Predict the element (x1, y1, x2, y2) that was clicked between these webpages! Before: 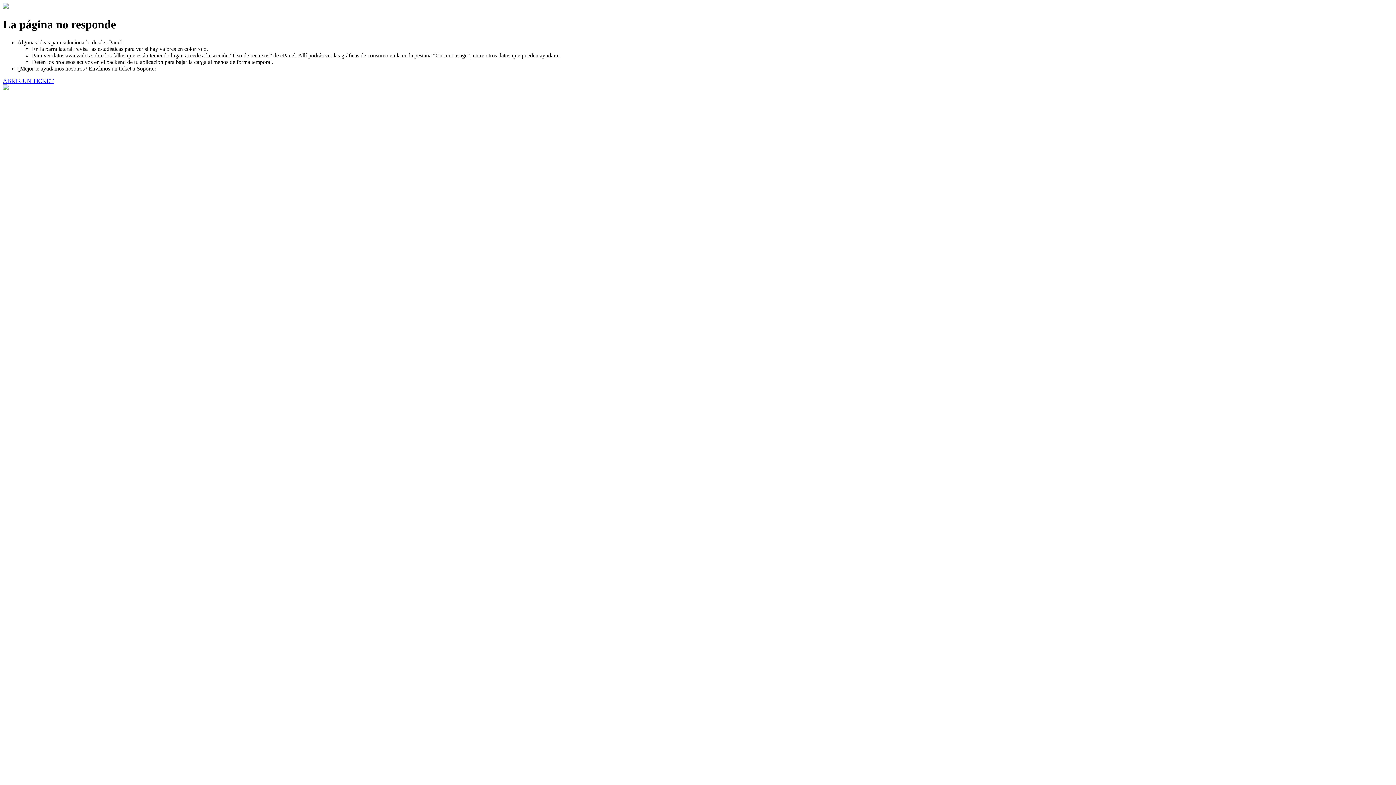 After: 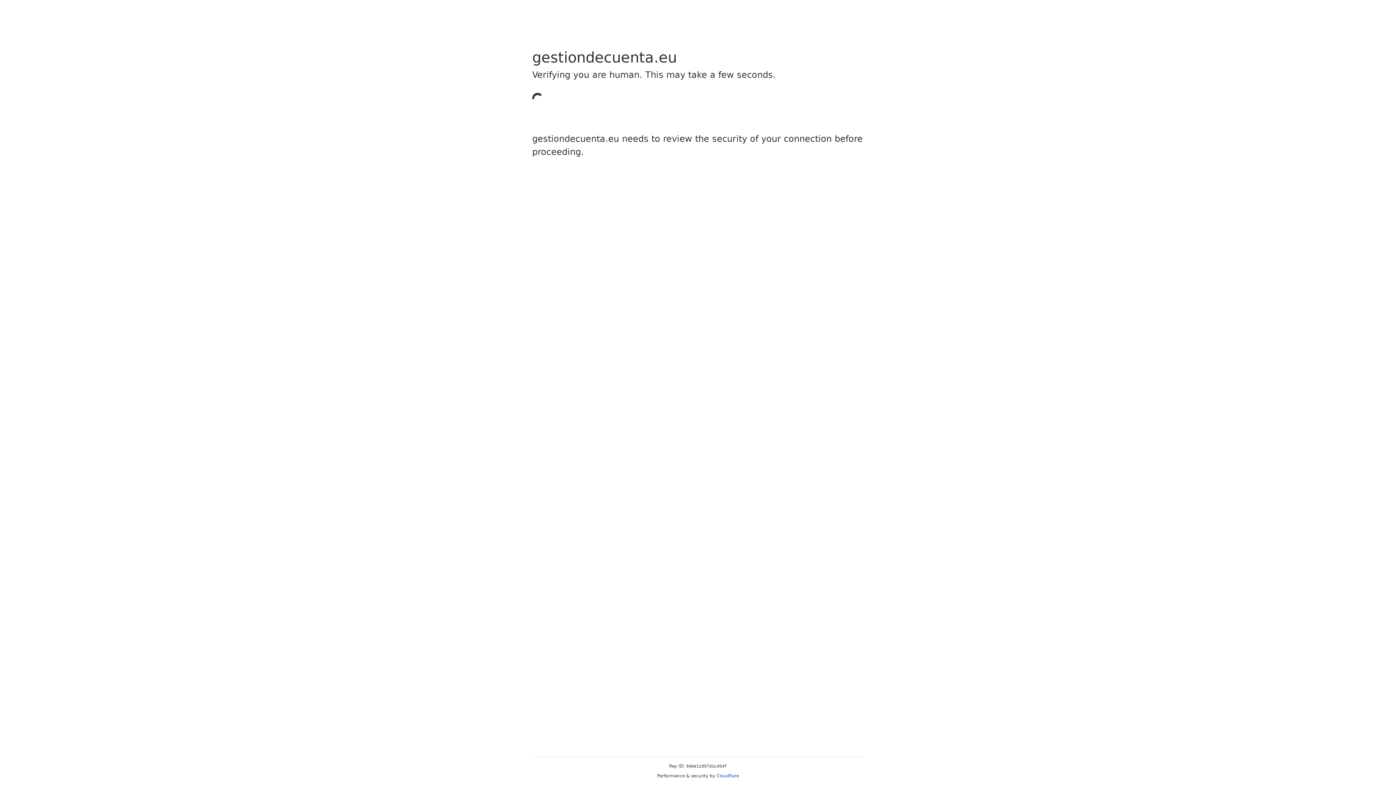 Action: bbox: (2, 77, 53, 83) label: ABRIR UN TICKET